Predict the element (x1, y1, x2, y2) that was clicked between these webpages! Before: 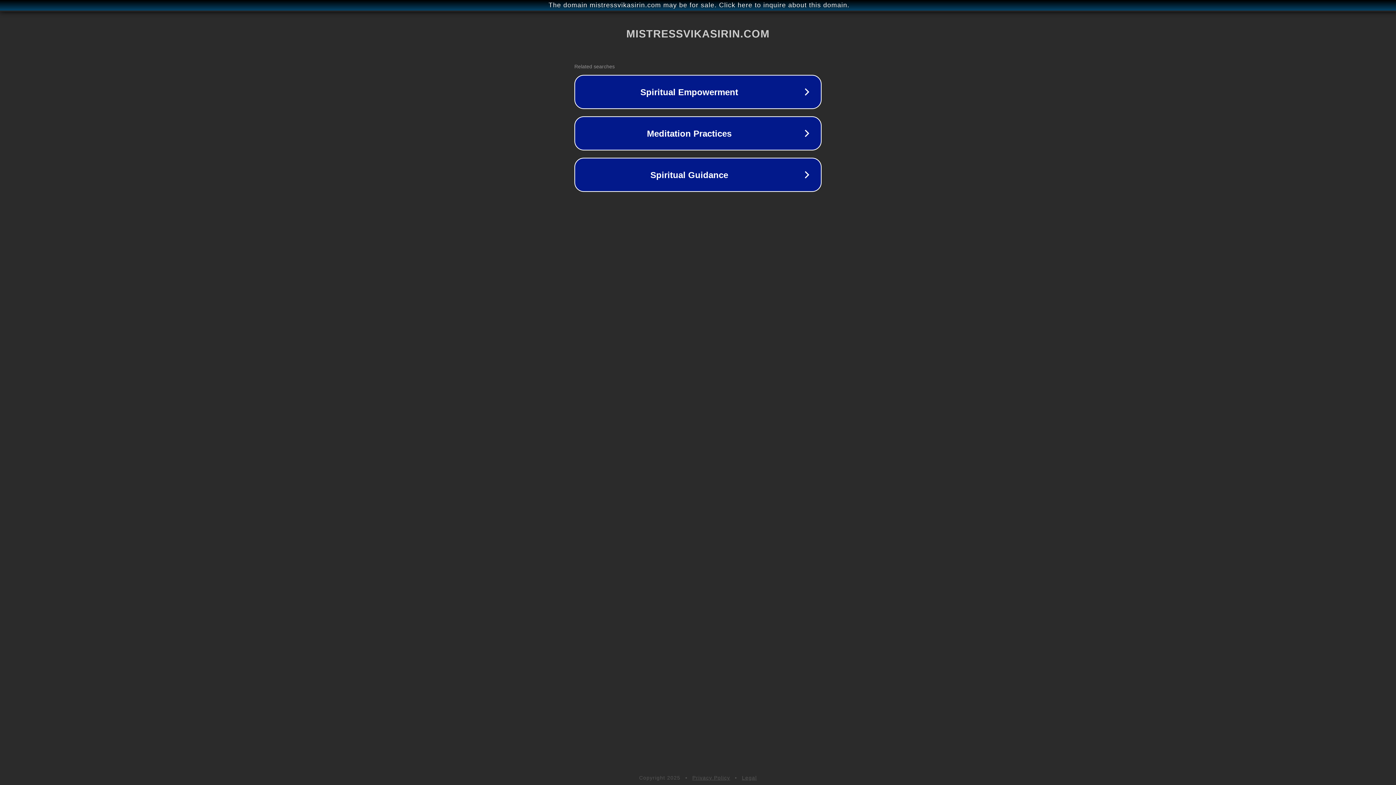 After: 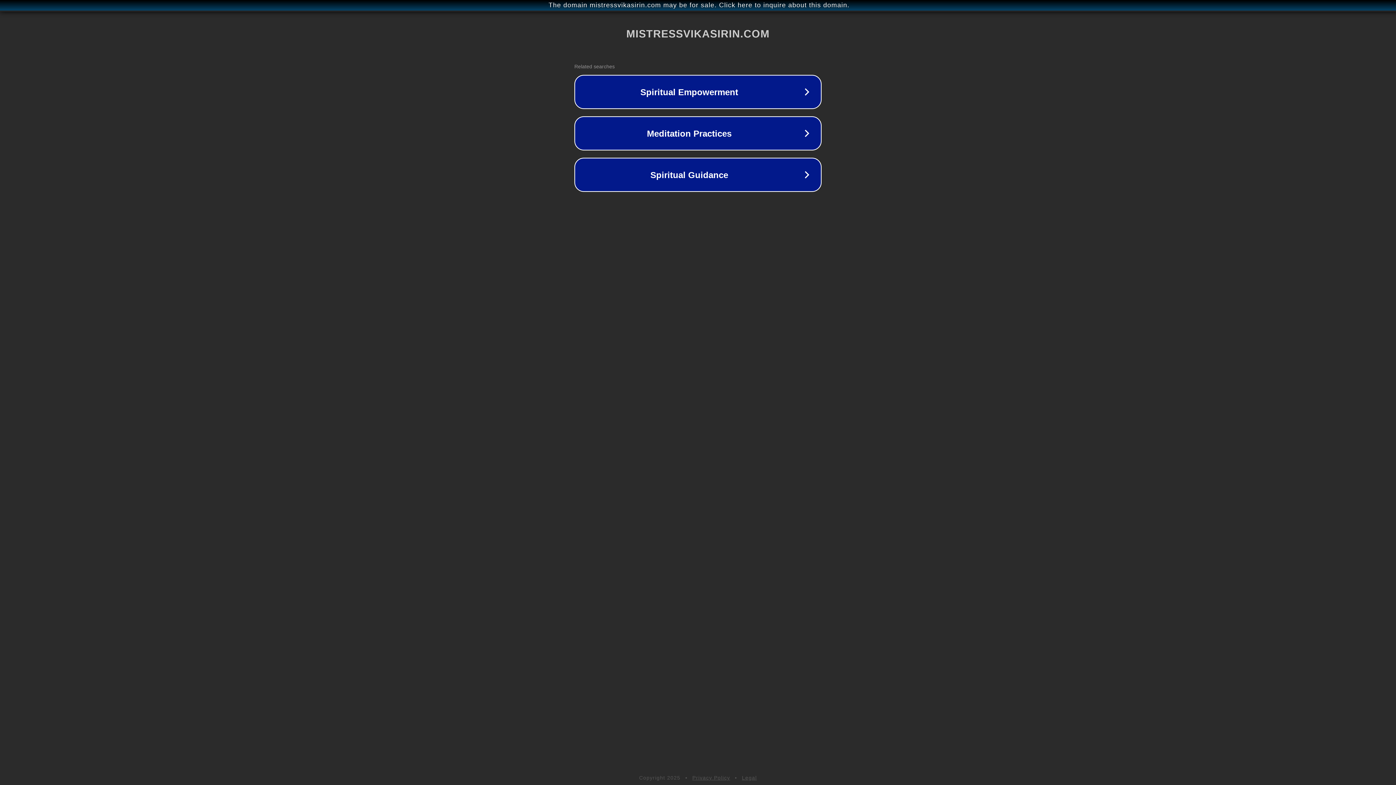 Action: label: Legal bbox: (742, 775, 757, 781)